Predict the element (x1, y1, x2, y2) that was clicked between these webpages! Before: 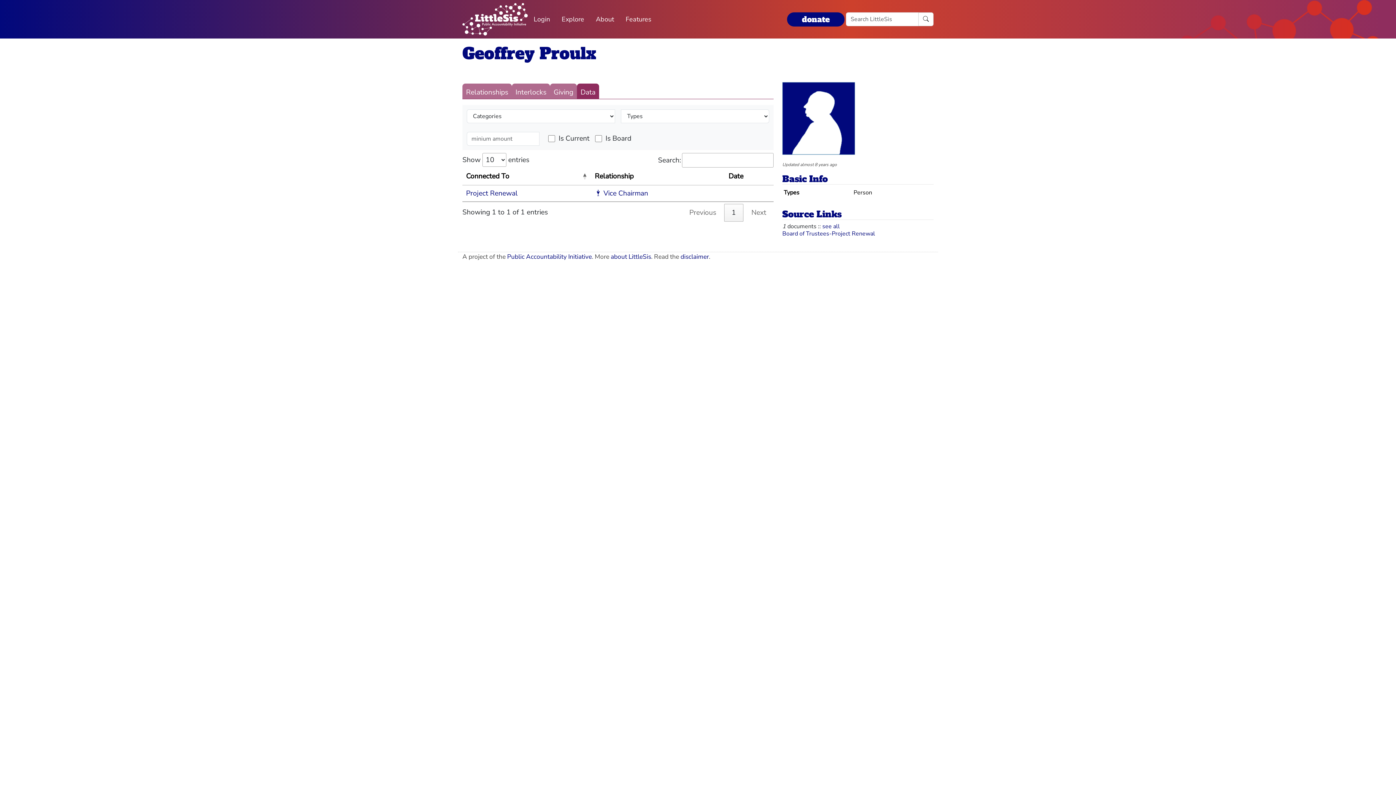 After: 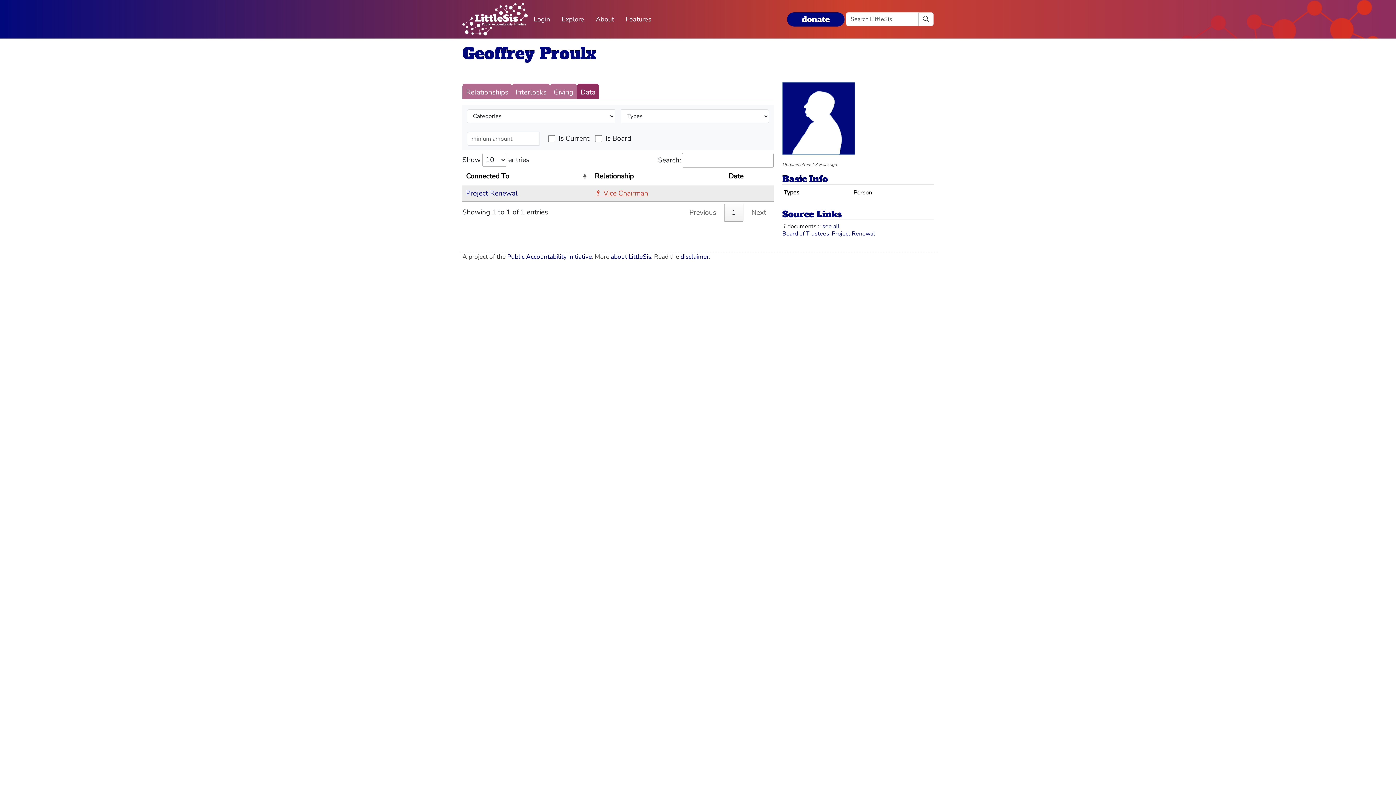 Action: bbox: (594, 188, 648, 198) label: 🕴 Vice Chairman